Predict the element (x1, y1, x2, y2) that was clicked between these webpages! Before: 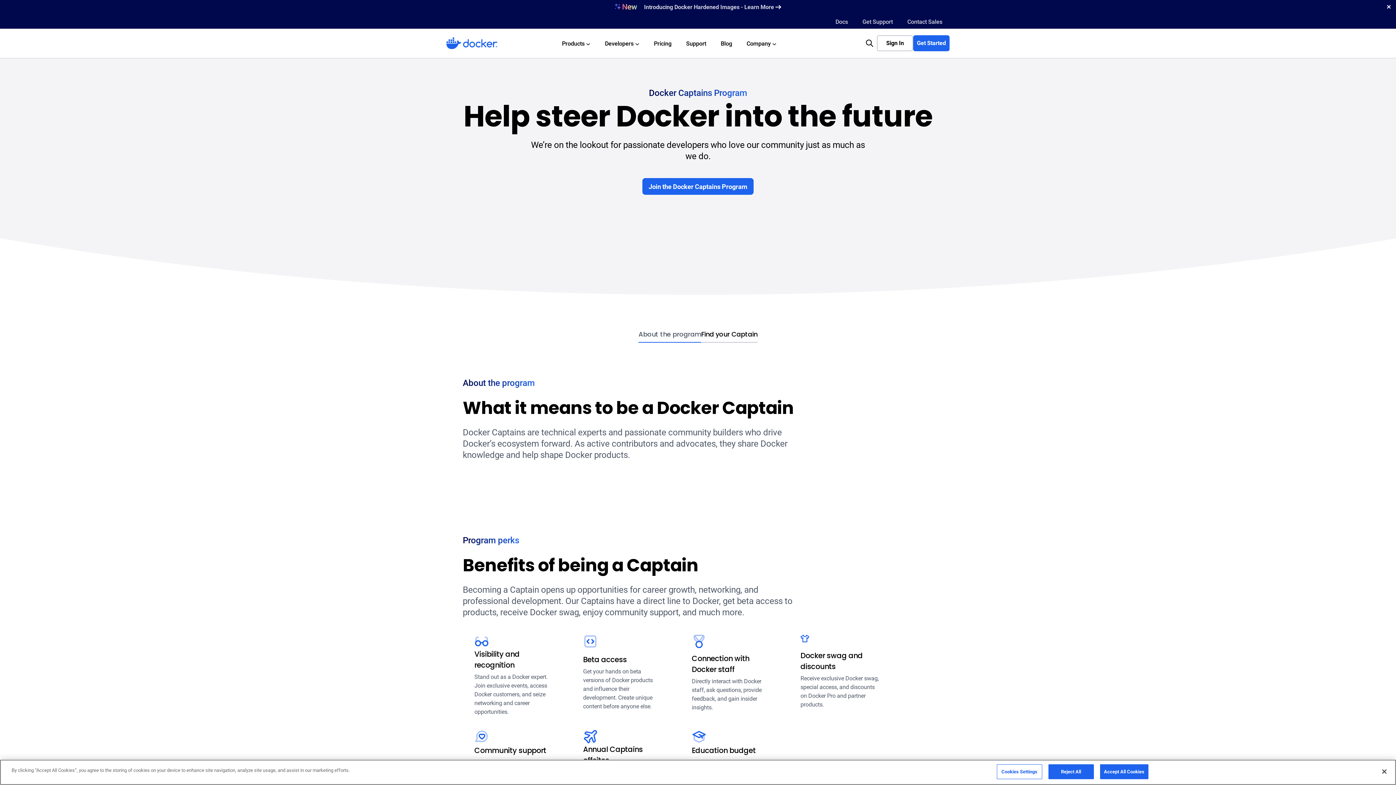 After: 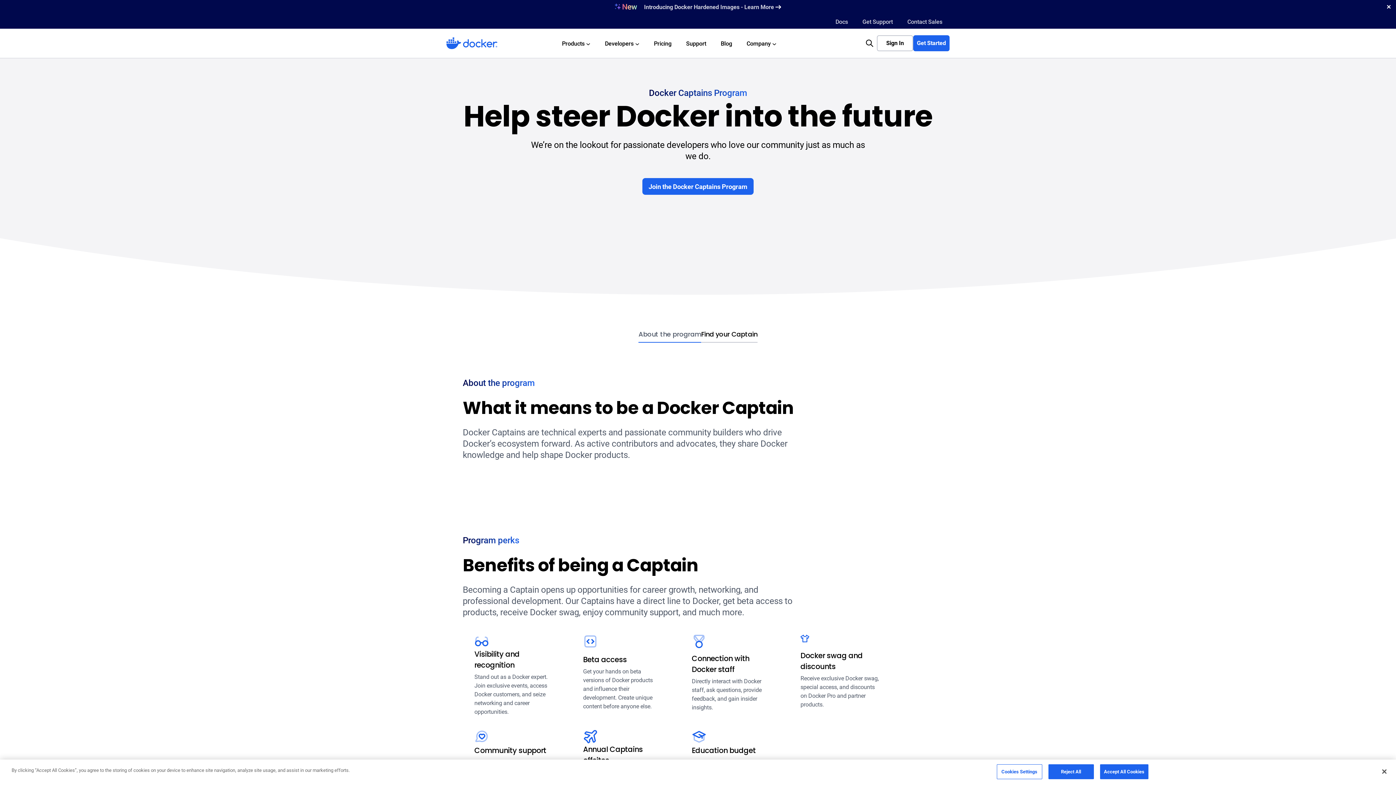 Action: label: About the program bbox: (638, 329, 701, 342)